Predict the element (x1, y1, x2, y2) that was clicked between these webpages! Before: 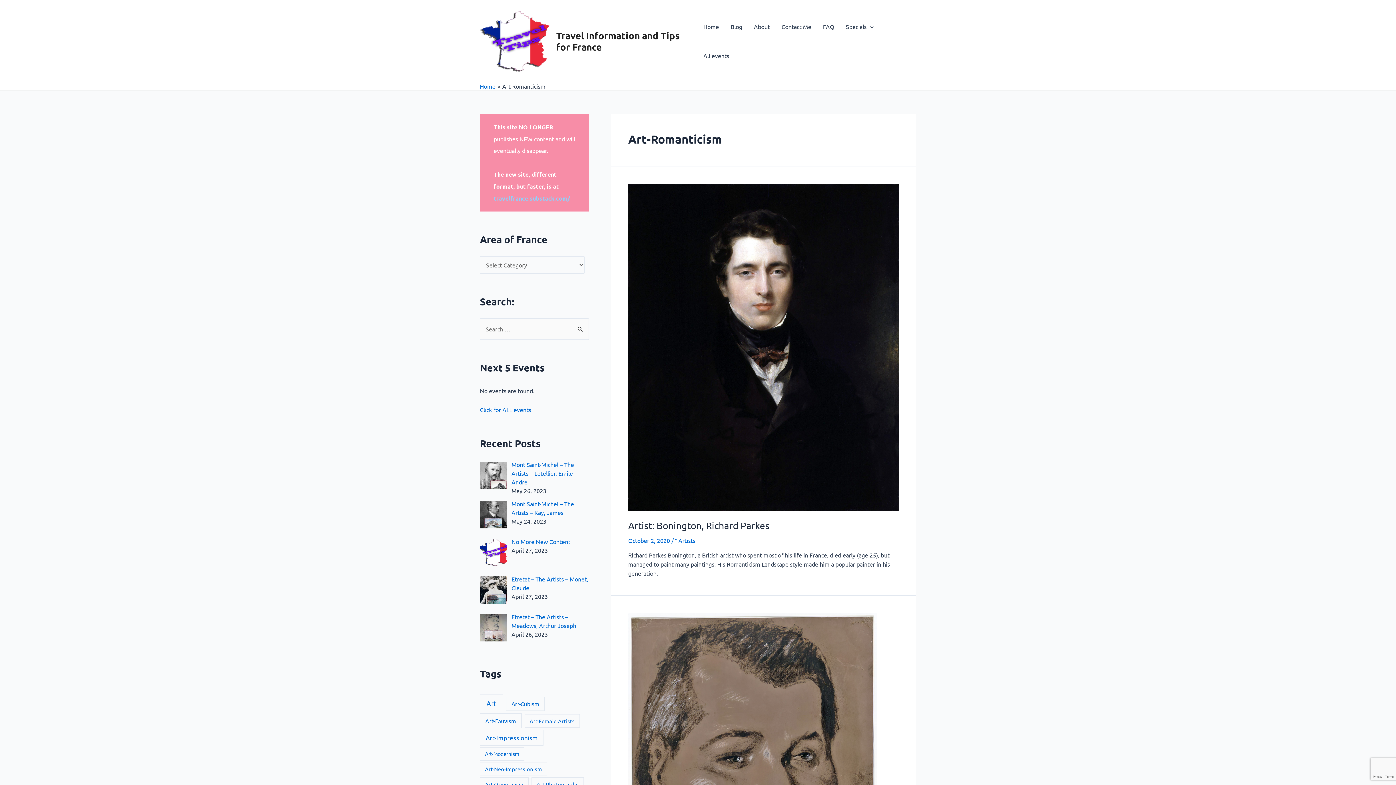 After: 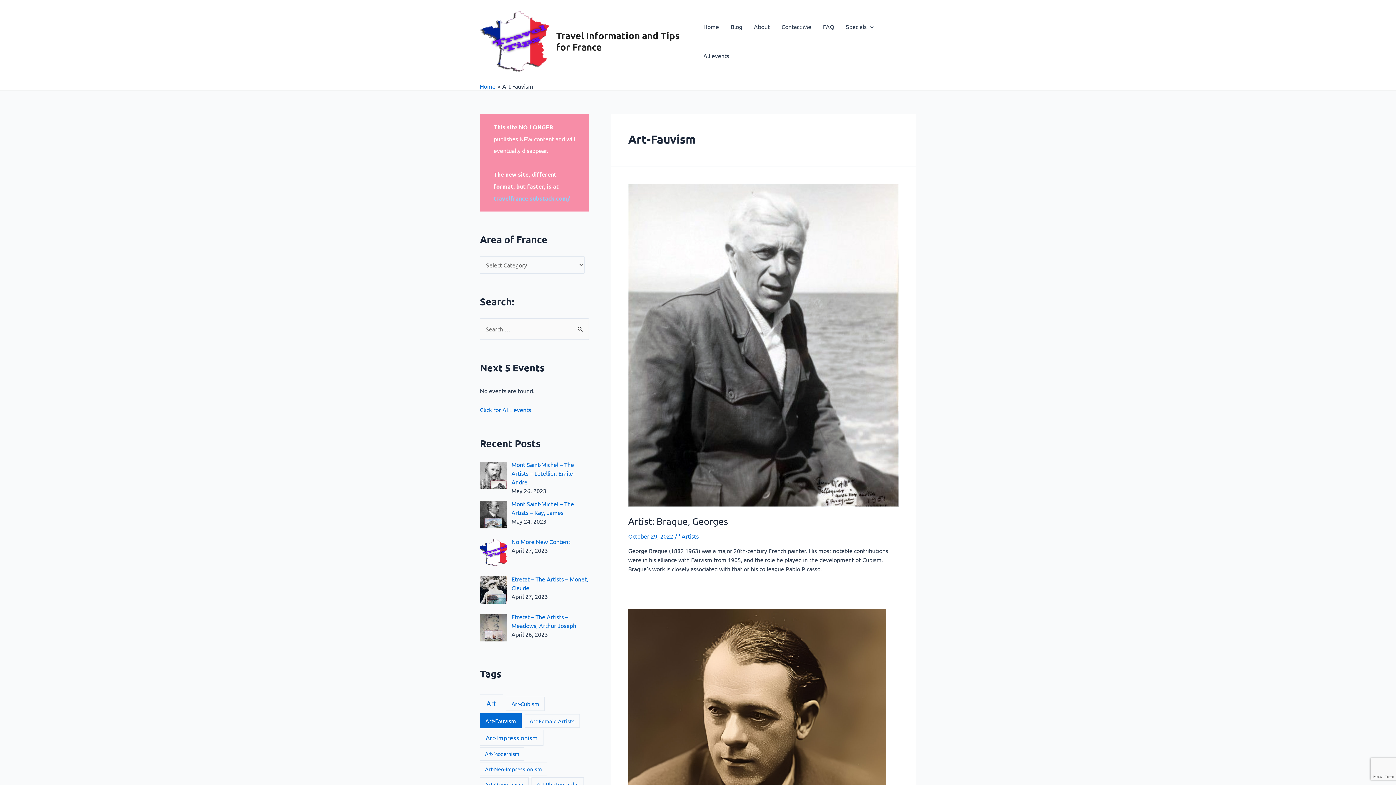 Action: bbox: (480, 713, 521, 728) label: Art-Fauvism (38 items)